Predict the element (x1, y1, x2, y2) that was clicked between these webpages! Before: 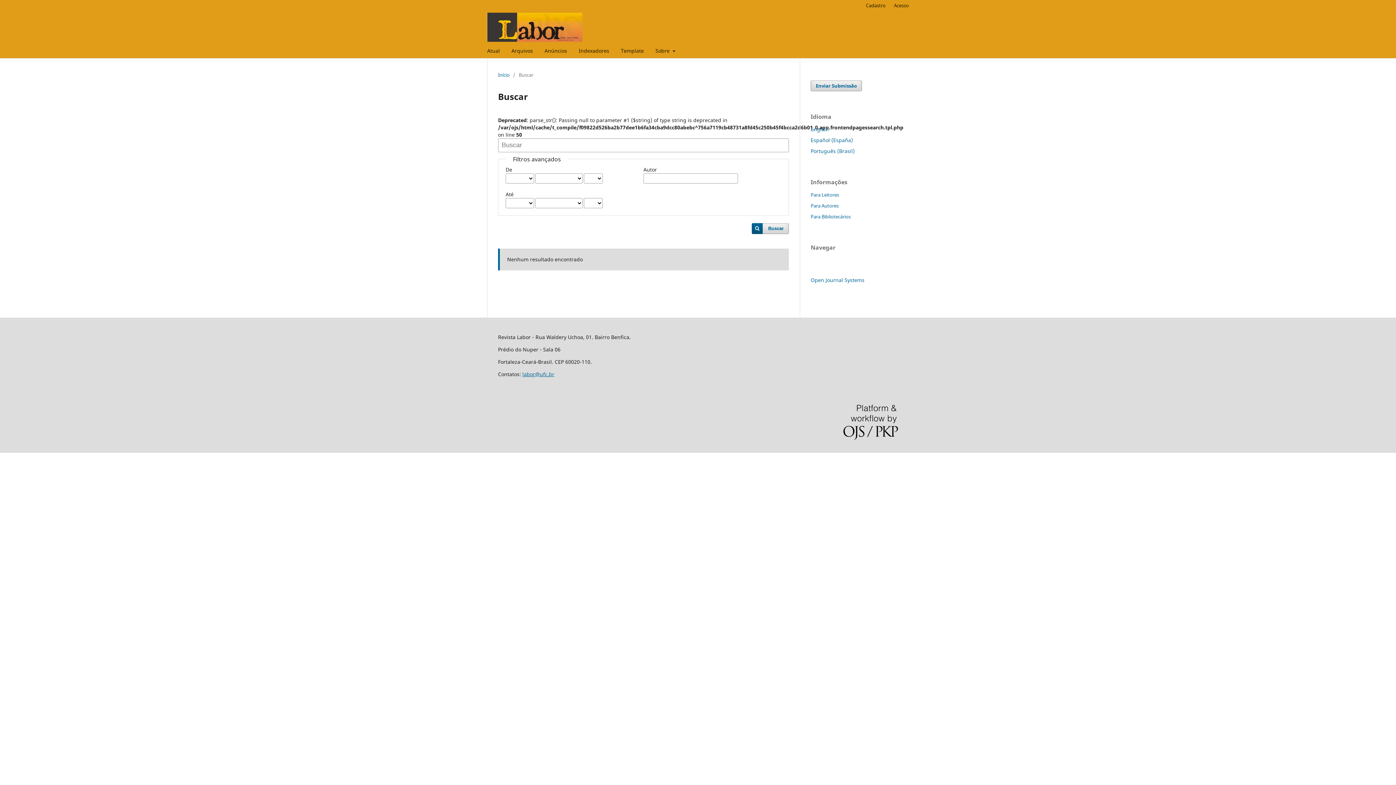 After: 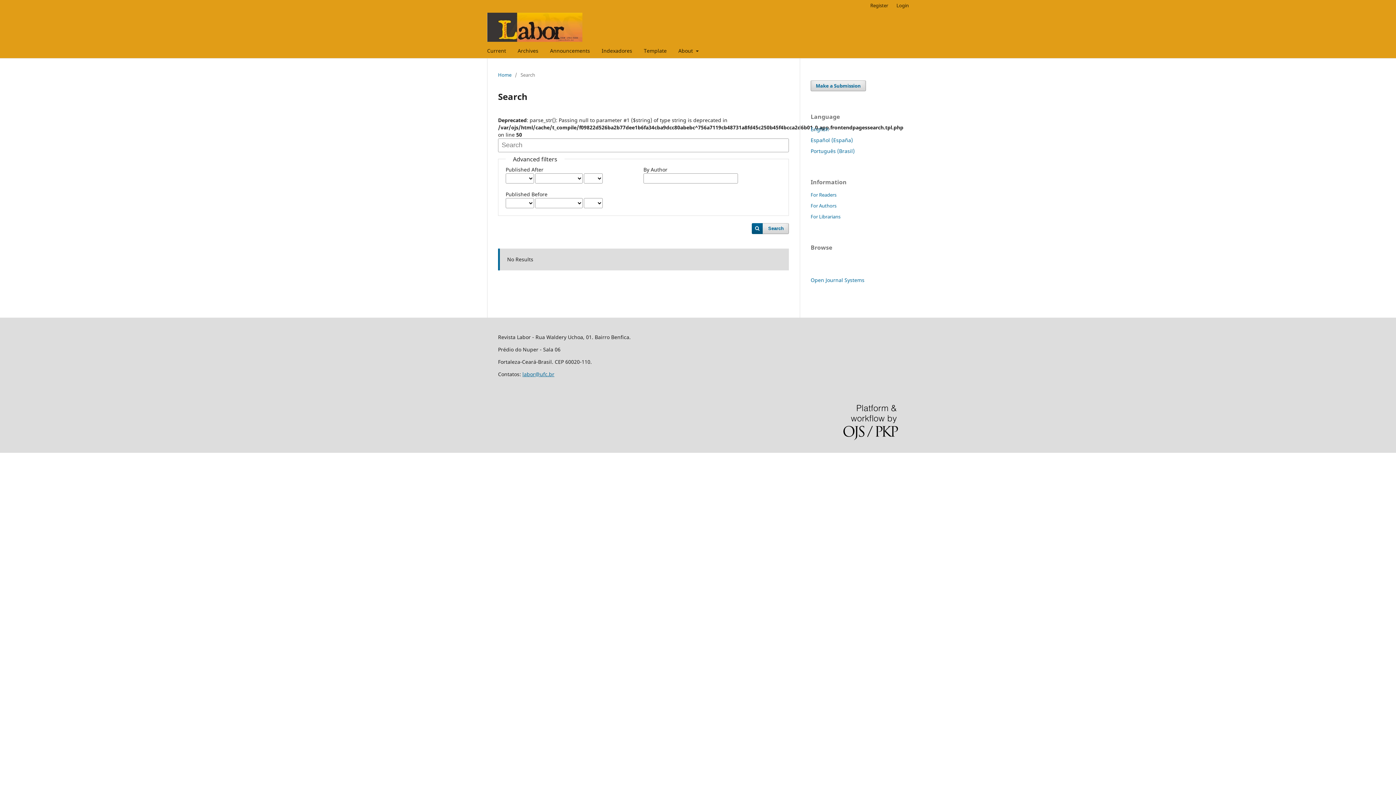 Action: bbox: (810, 125, 829, 132) label: English